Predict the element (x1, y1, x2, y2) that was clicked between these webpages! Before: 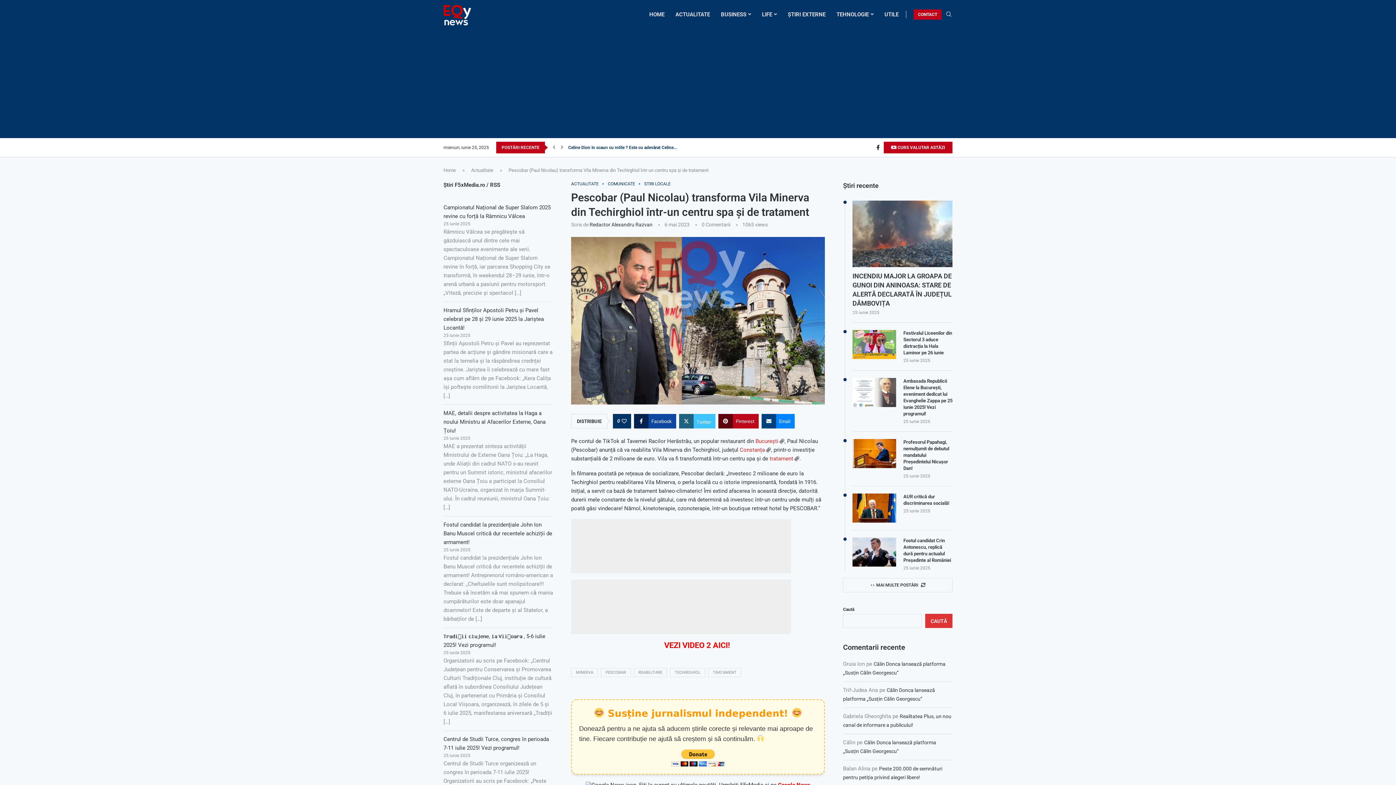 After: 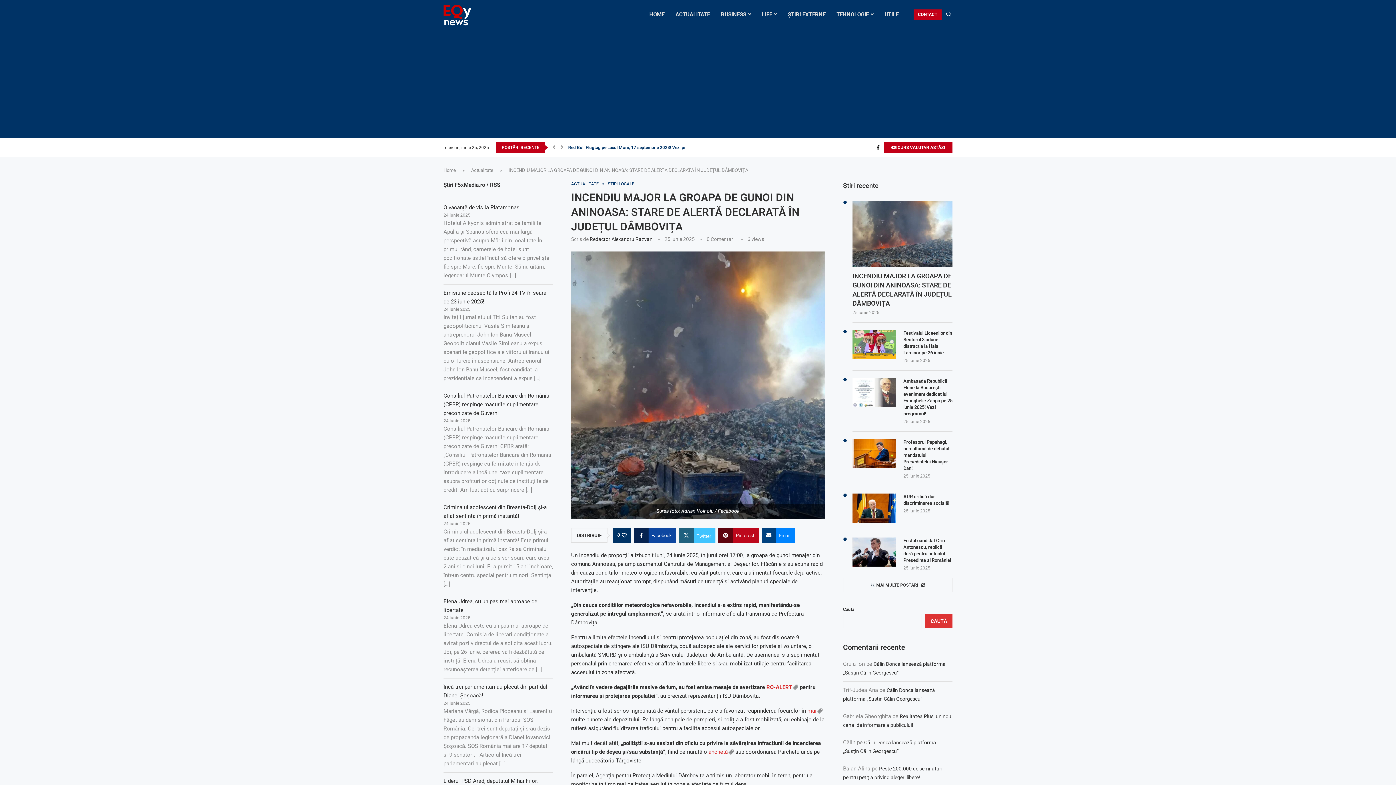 Action: label: INCENDIU MAJOR LA GROAPA DE GUNOI DIN ANINOASA: STARE DE ALERTĂ DECLARATĂ ÎN JUDEȚUL DÂMBOVIȚA bbox: (852, 271, 952, 308)